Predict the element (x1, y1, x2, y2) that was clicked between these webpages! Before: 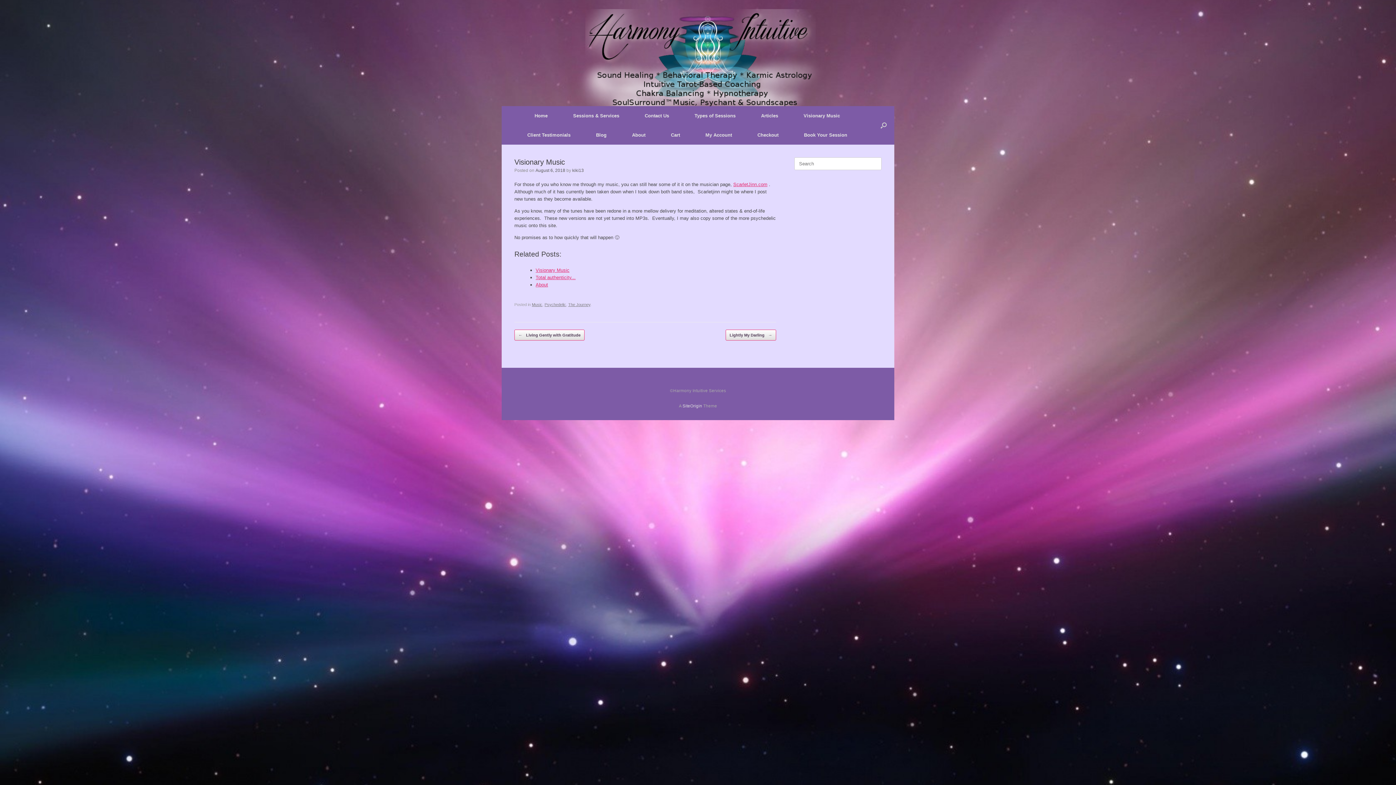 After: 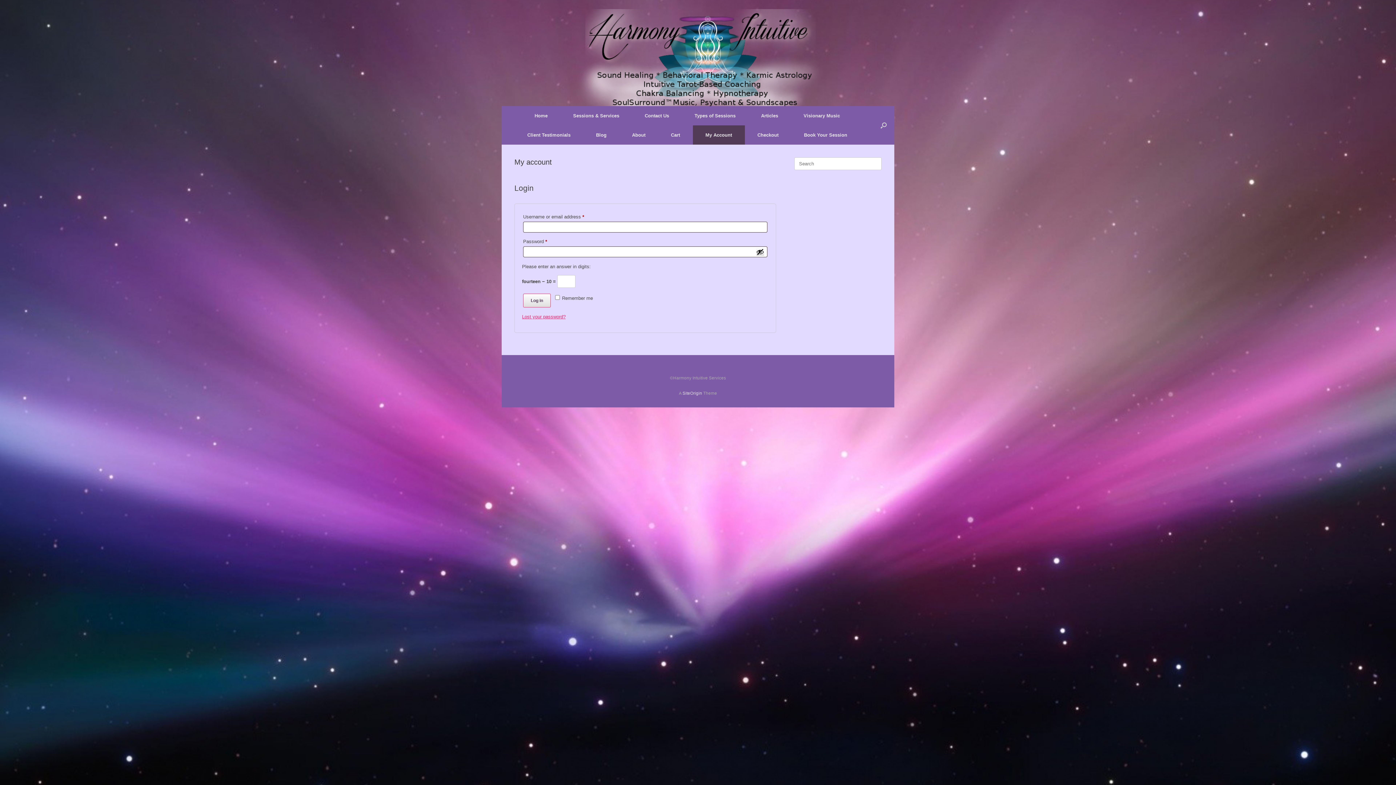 Action: bbox: (692, 125, 744, 144) label: My Account